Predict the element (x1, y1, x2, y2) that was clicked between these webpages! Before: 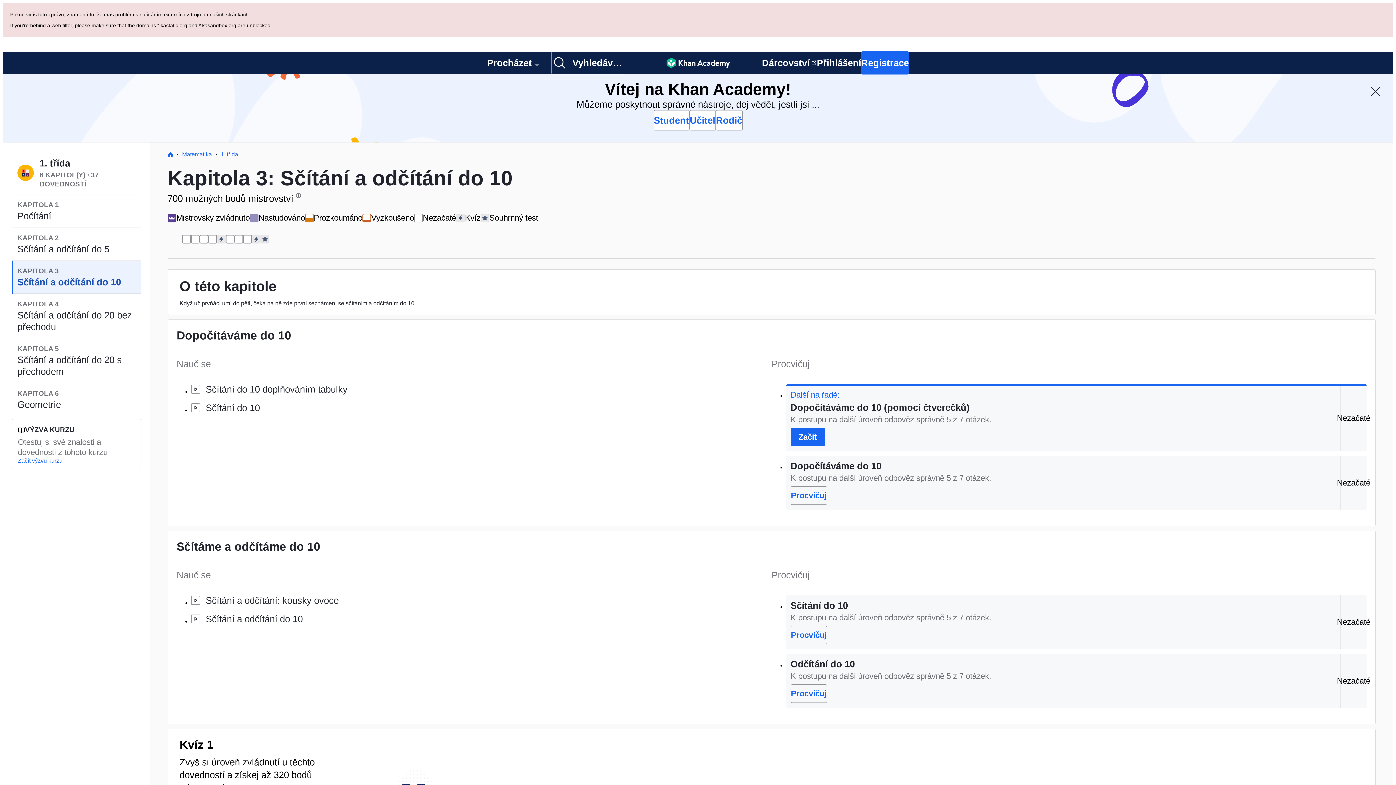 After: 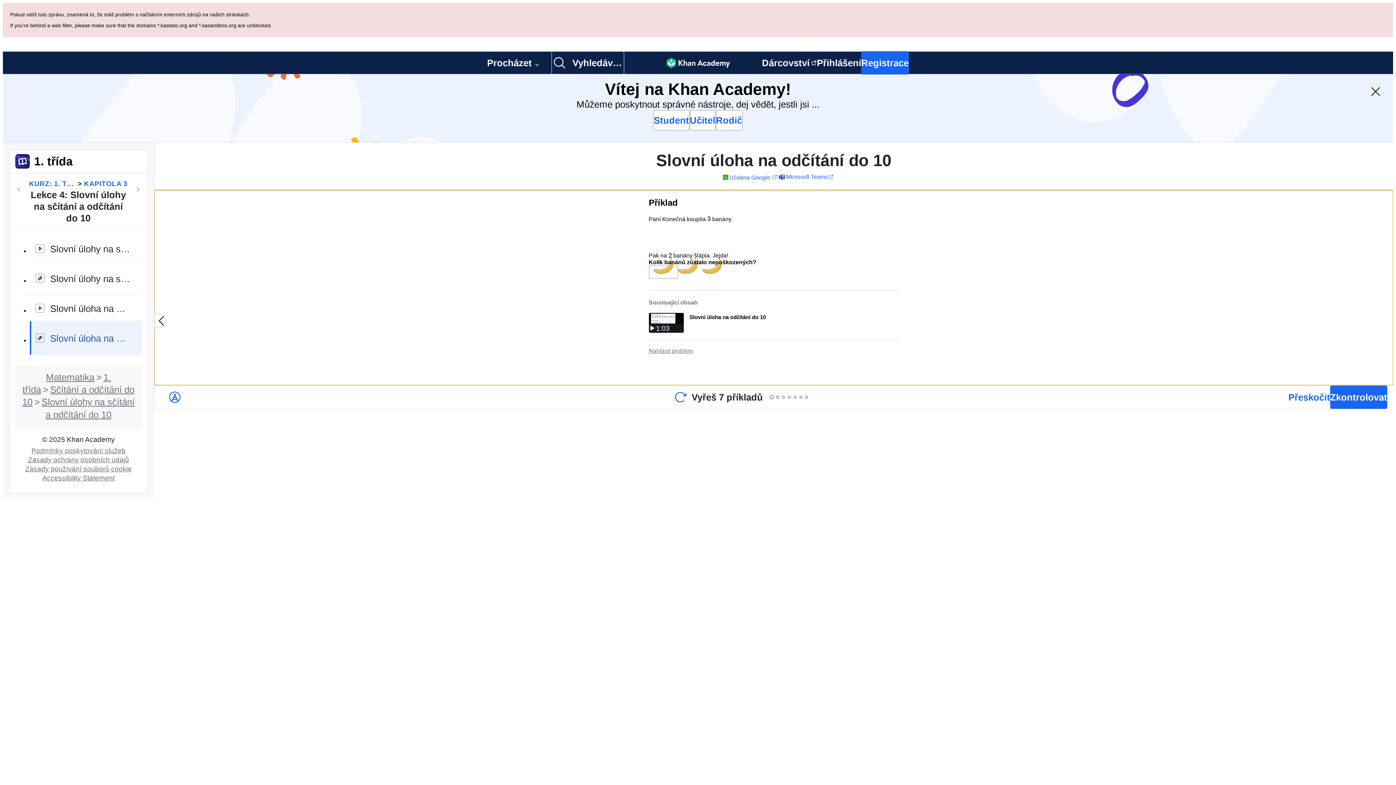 Action: label: Slovní úloha na odčítání do 10 bbox: (243, 166, 252, 175)